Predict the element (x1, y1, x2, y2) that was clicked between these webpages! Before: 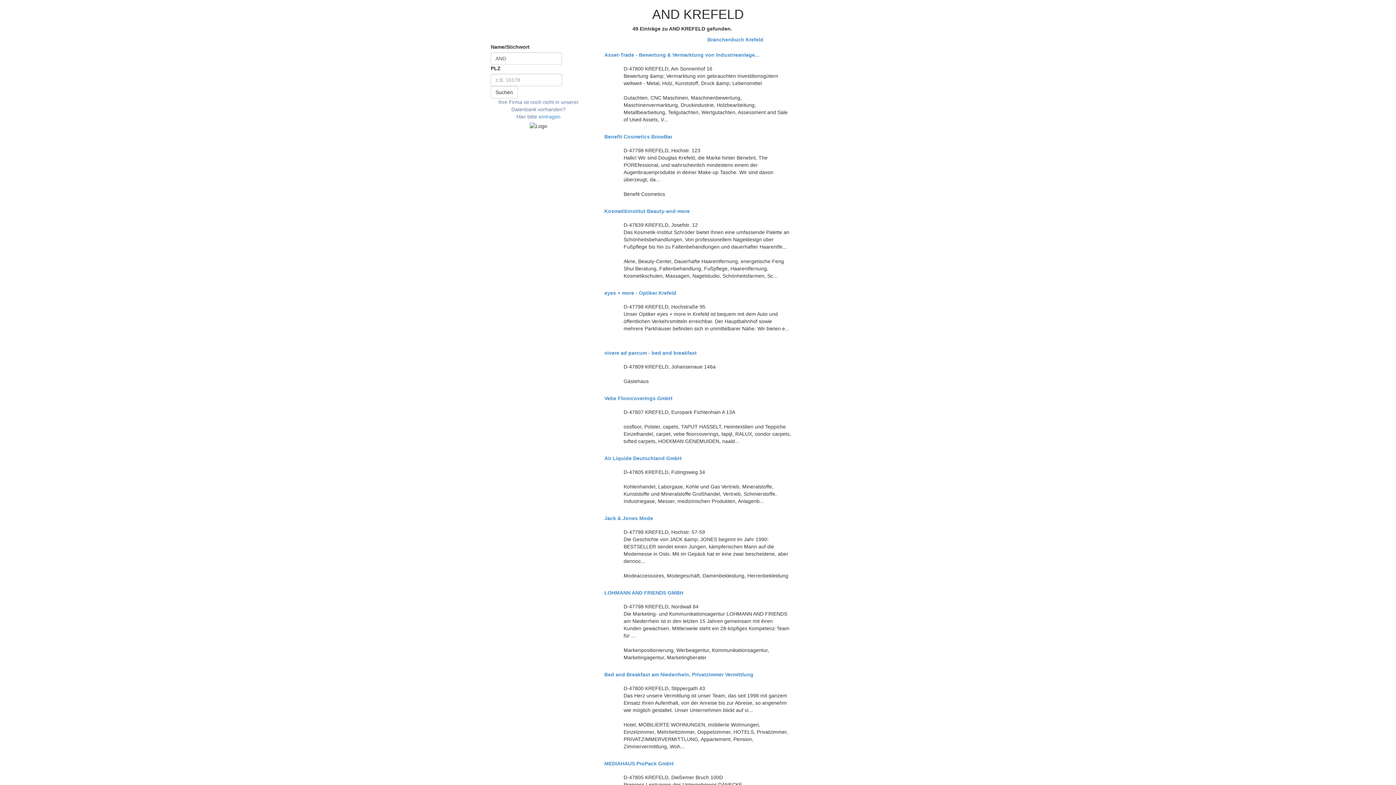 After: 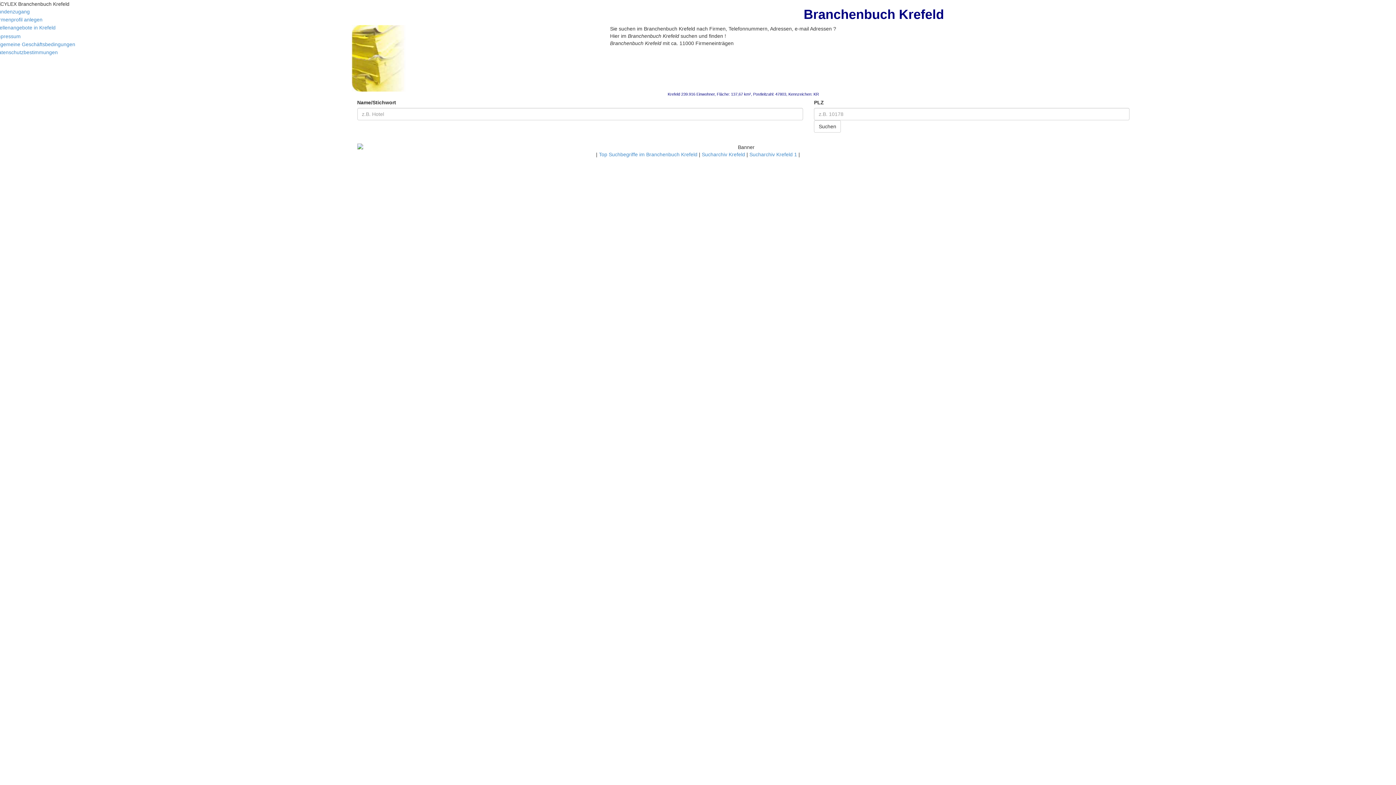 Action: label: Branchenbuch Krefeld bbox: (707, 36, 763, 42)